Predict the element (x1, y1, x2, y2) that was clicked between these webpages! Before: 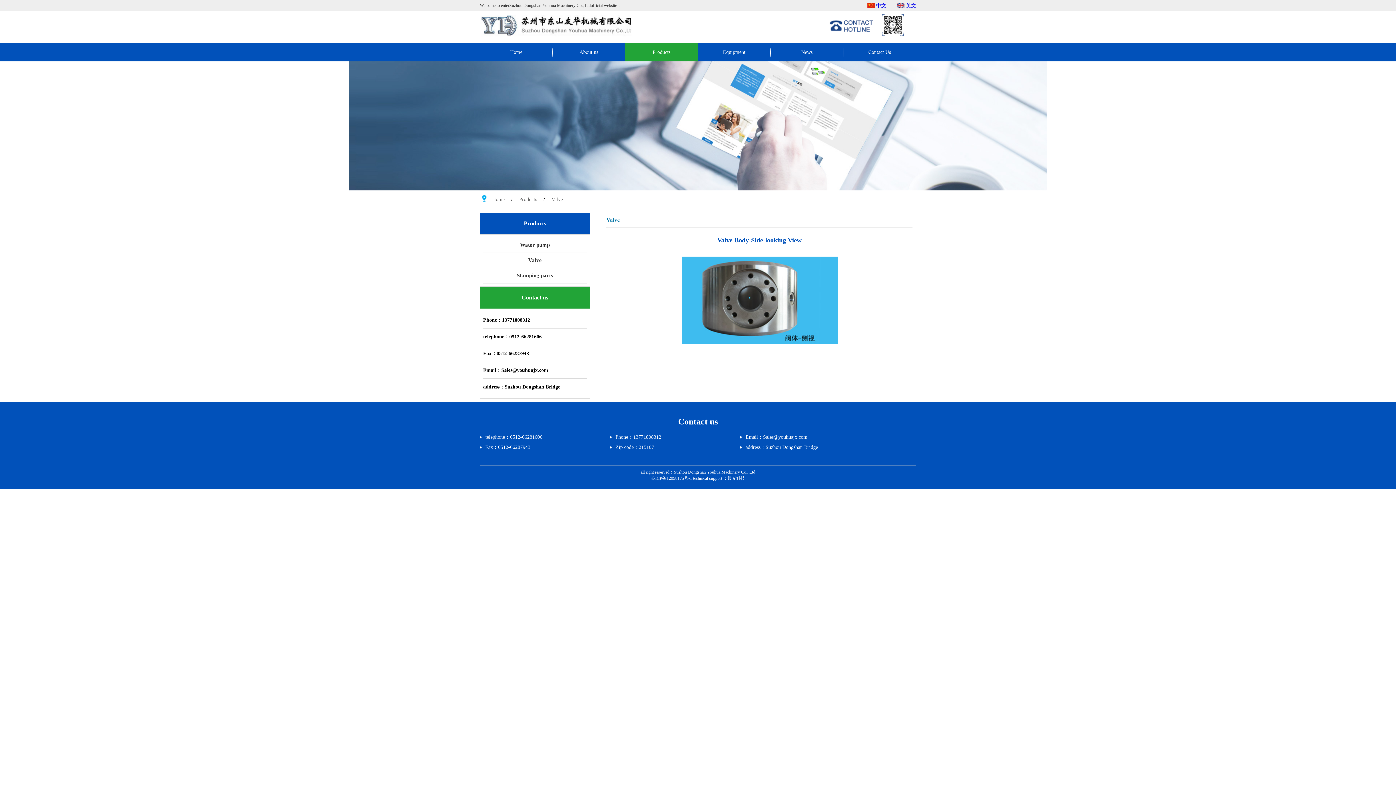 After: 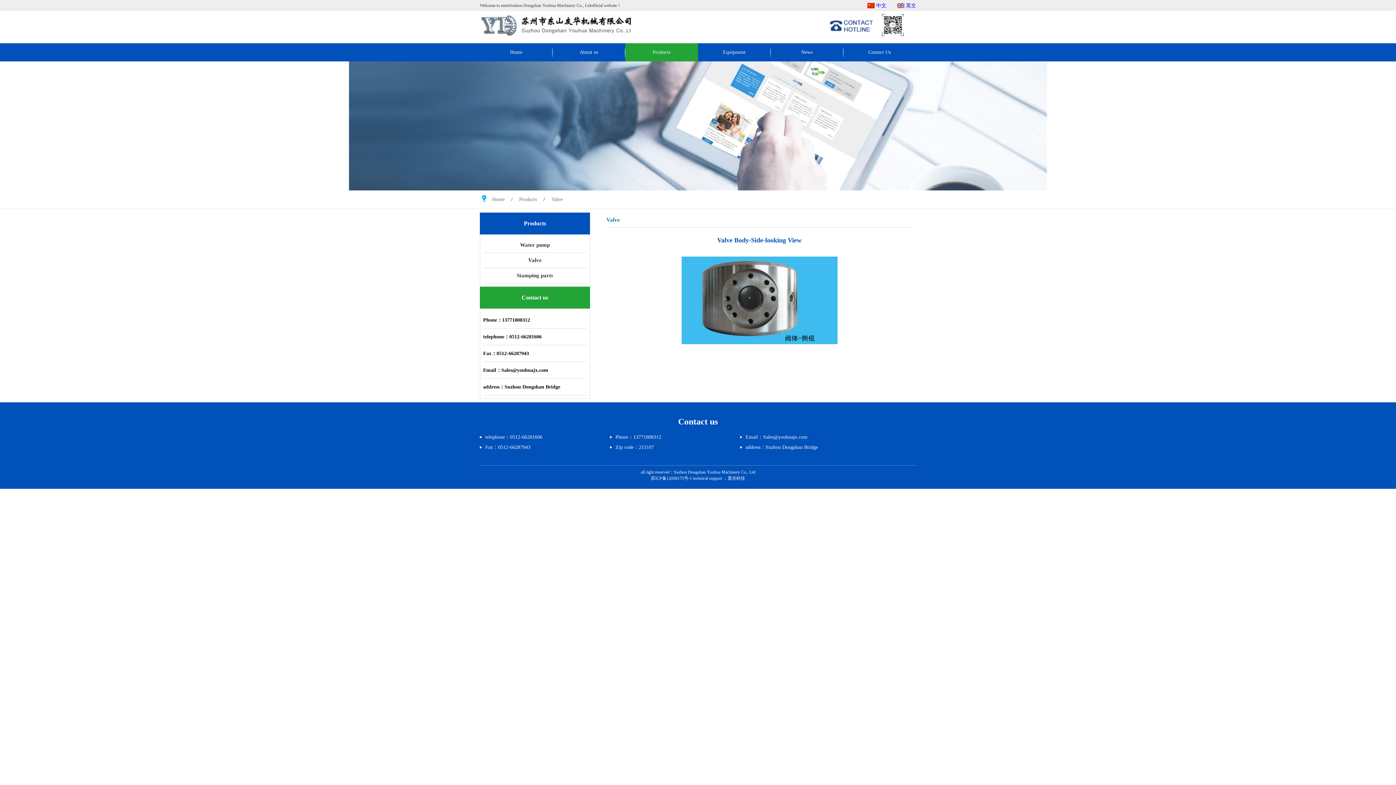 Action: bbox: (727, 475, 745, 481) label: 晨光科技